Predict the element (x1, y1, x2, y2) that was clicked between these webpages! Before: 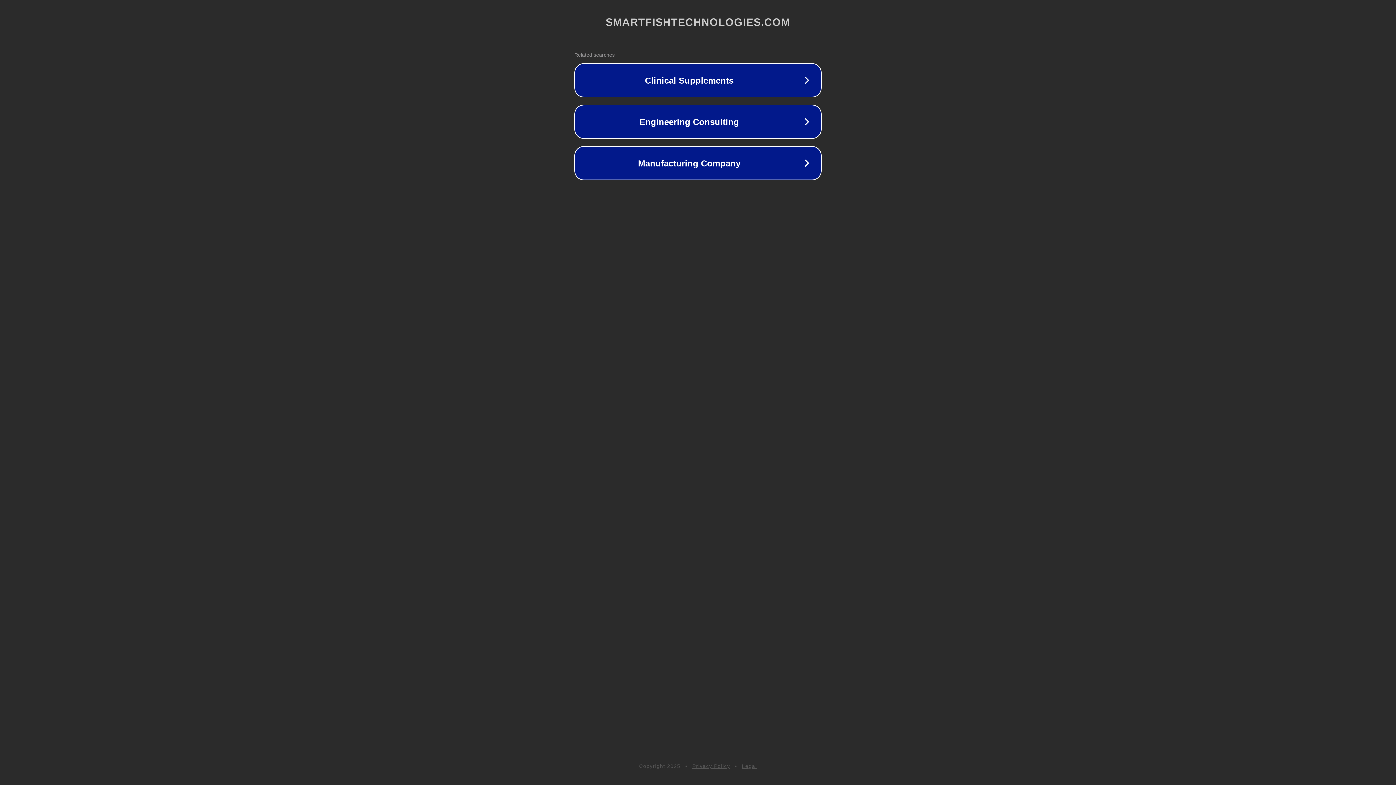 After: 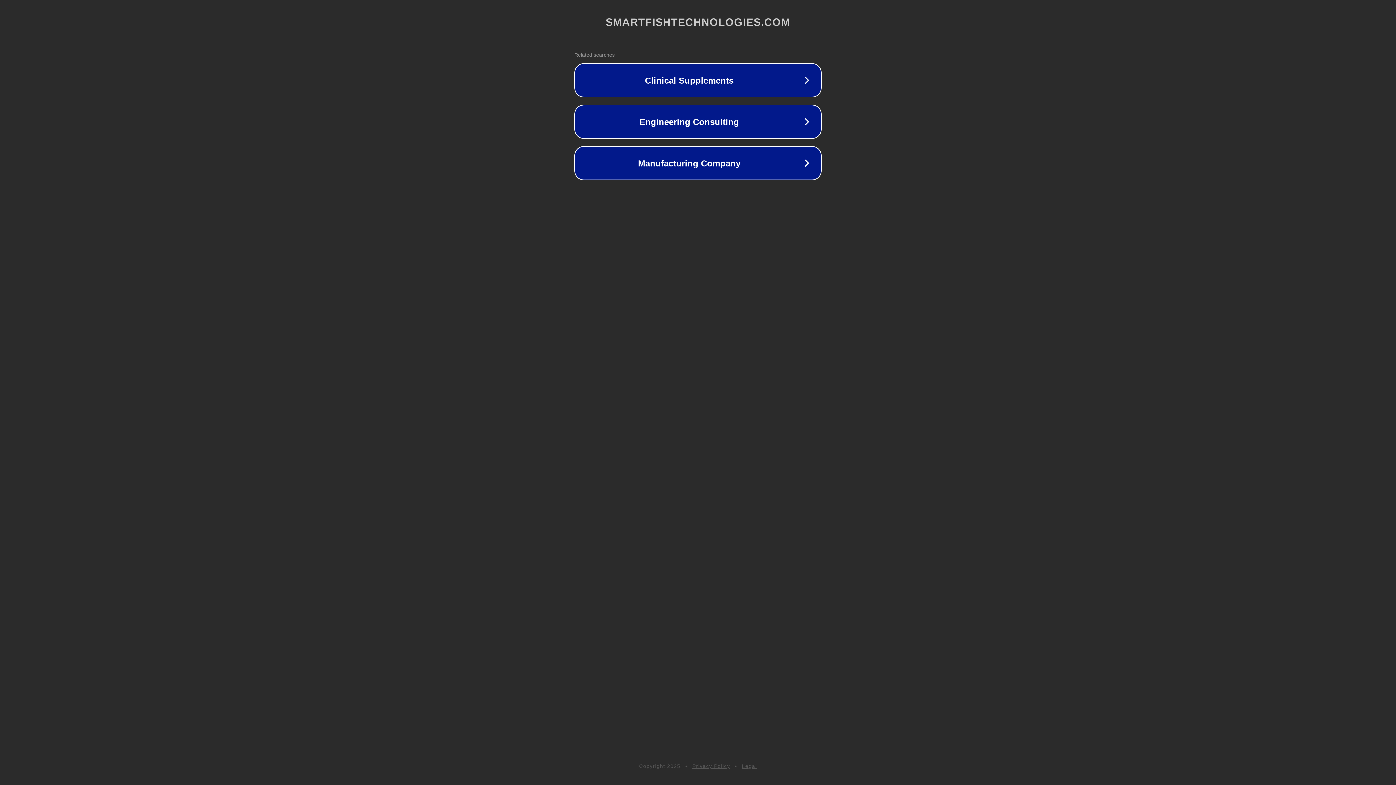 Action: bbox: (692, 763, 730, 769) label: Privacy Policy